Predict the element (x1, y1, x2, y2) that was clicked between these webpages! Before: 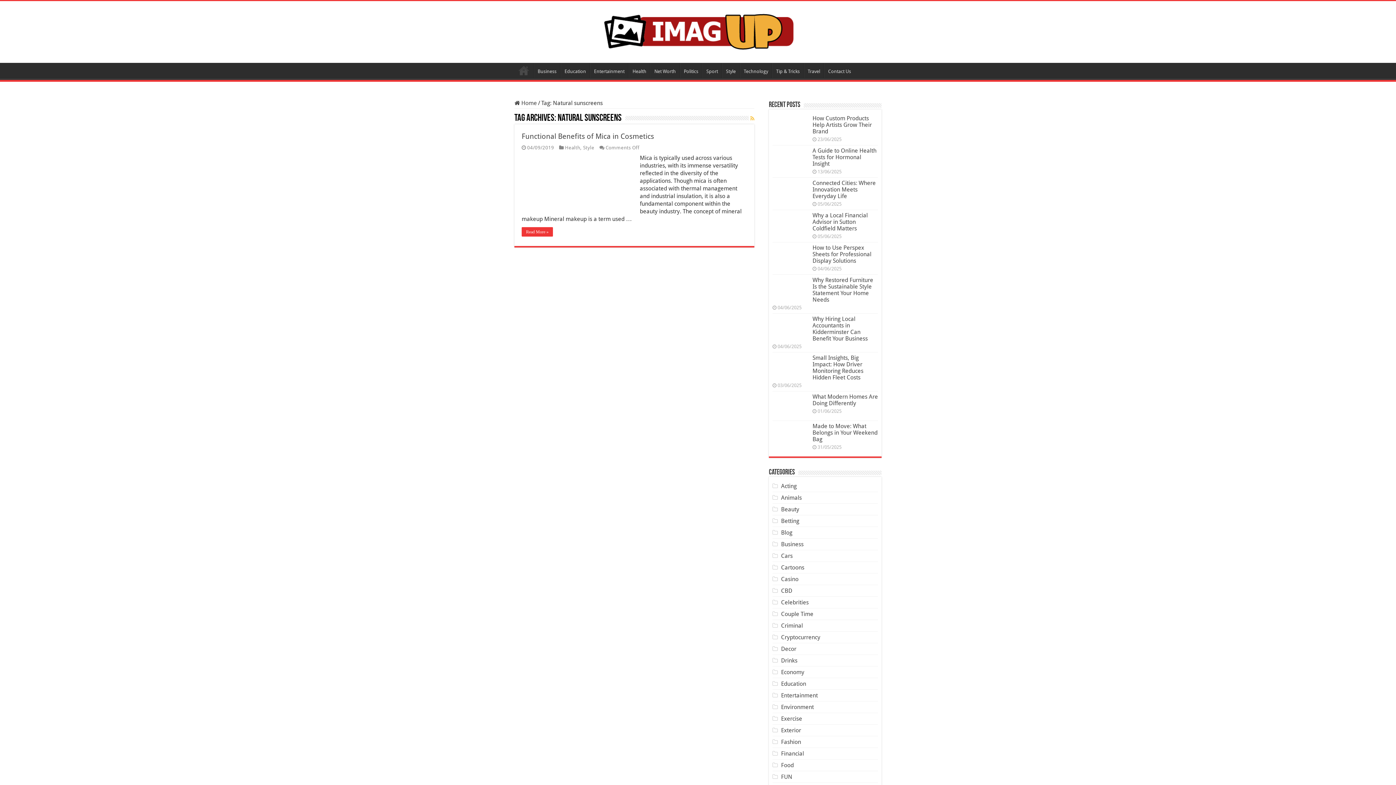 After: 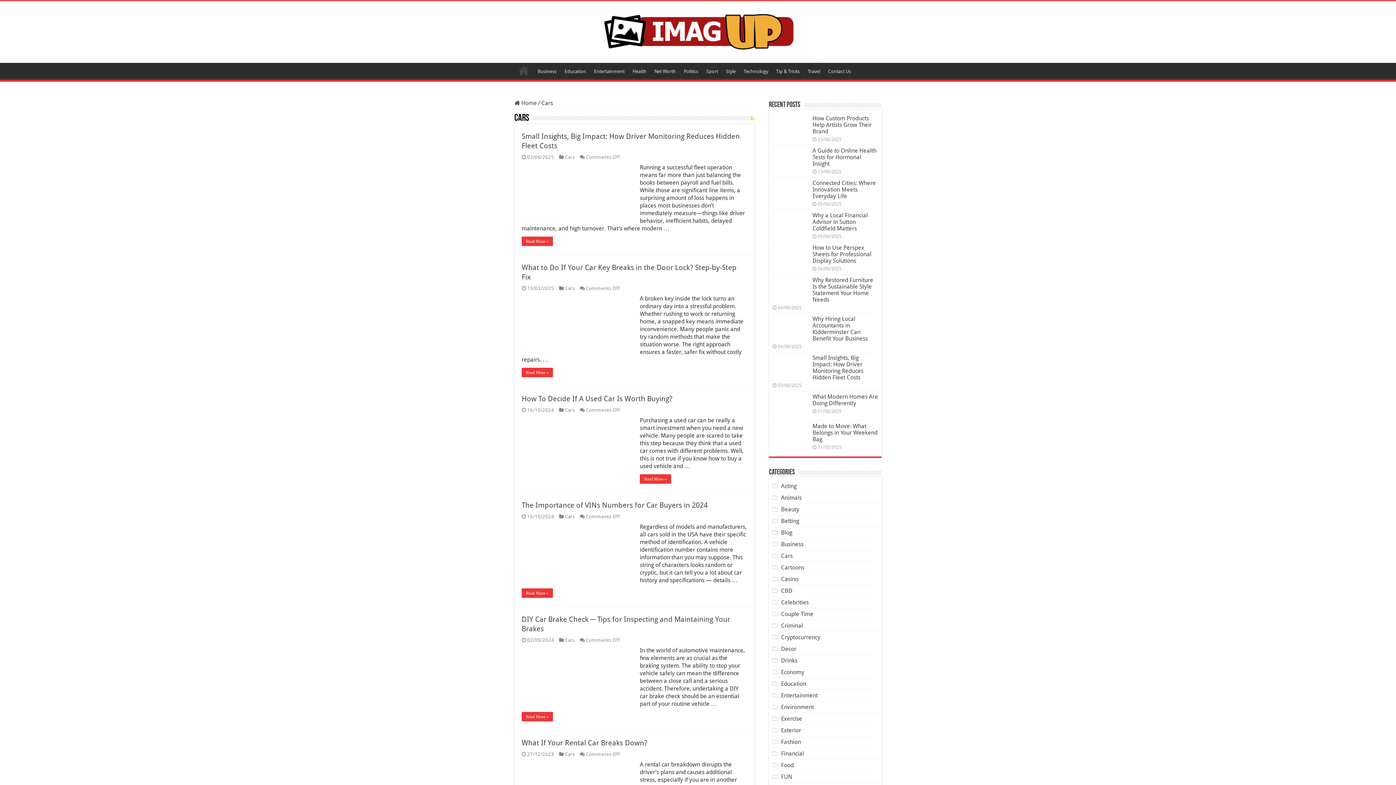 Action: label: Cars bbox: (781, 552, 792, 559)